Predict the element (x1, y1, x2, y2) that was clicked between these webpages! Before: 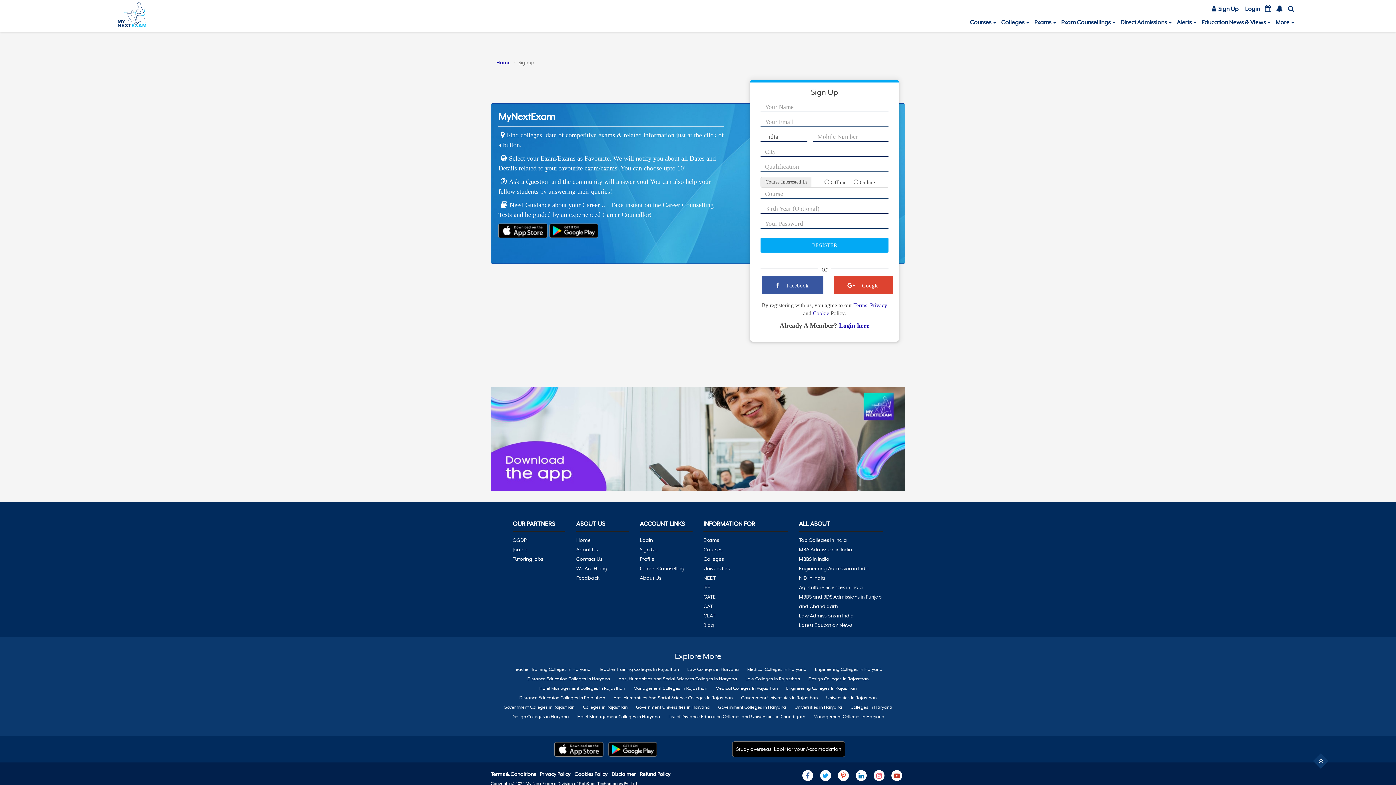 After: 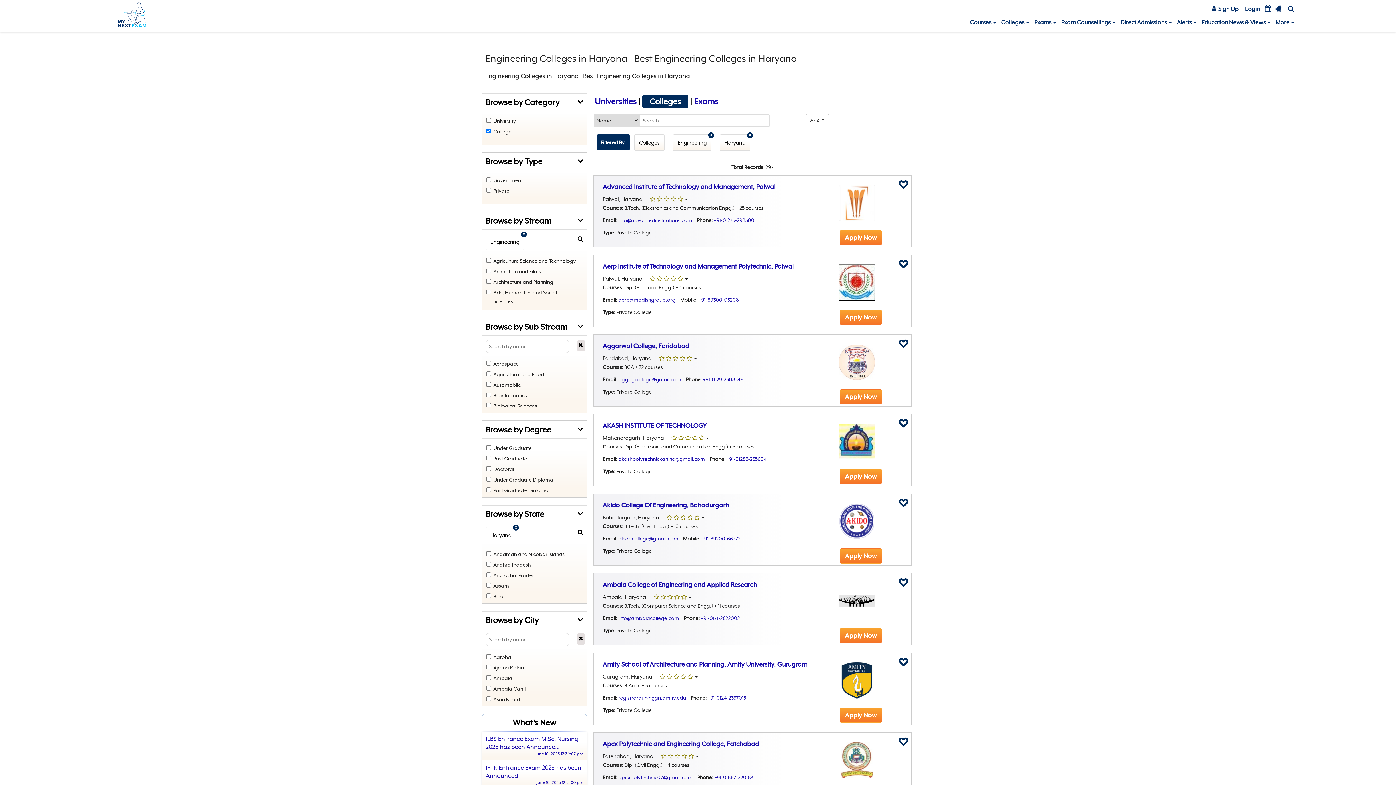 Action: bbox: (815, 666, 882, 673) label: Engineering Colleges in Haryana